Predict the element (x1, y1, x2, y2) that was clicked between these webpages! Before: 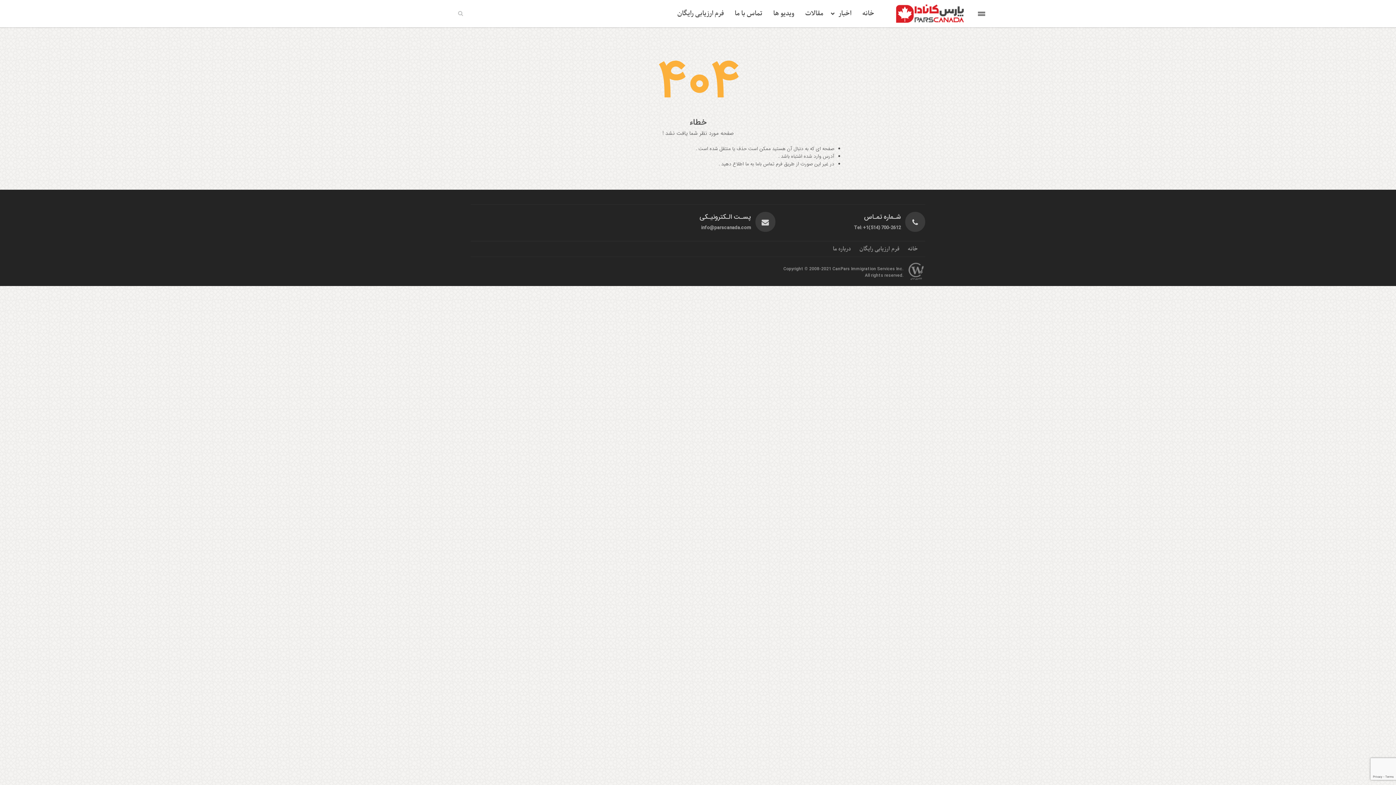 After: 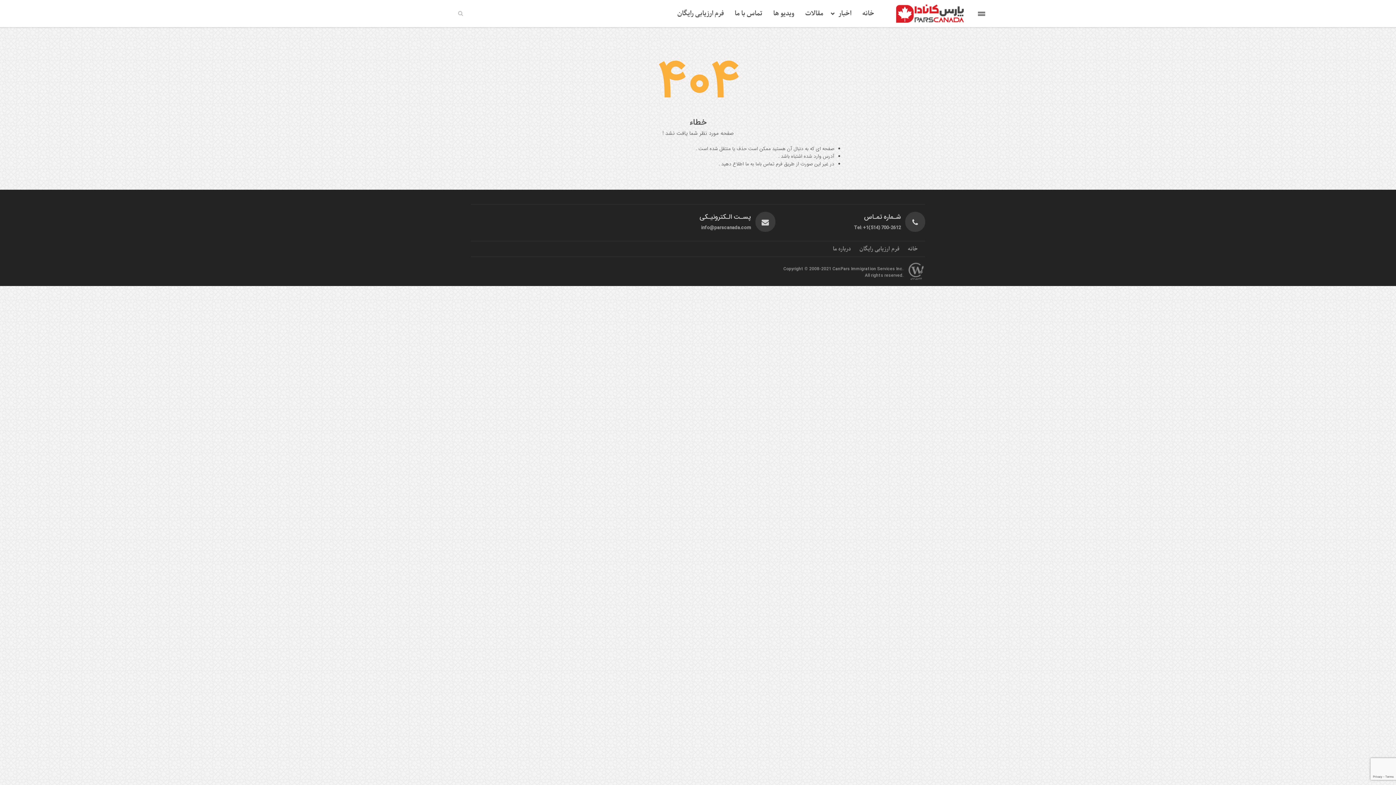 Action: bbox: (731, 0, 768, 27) label: تماس با ما